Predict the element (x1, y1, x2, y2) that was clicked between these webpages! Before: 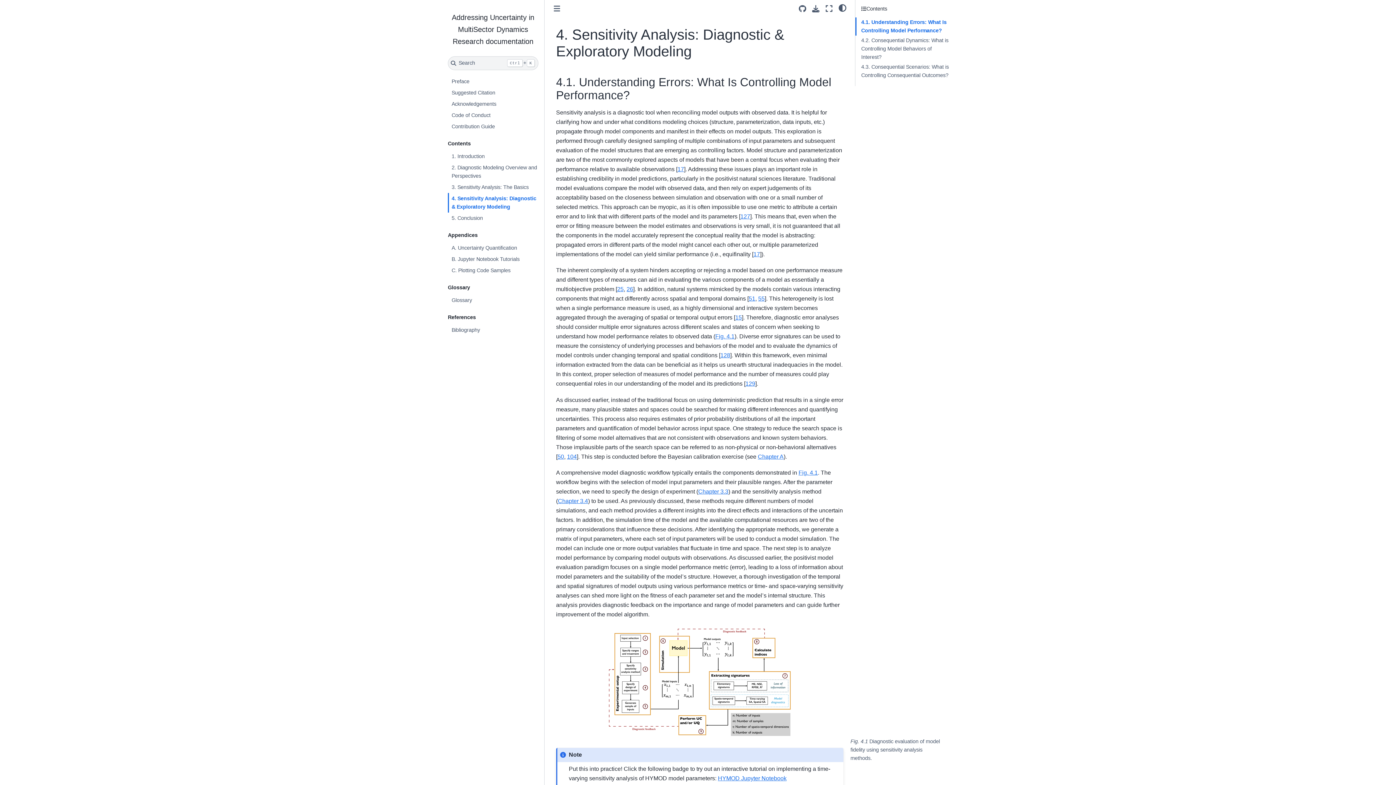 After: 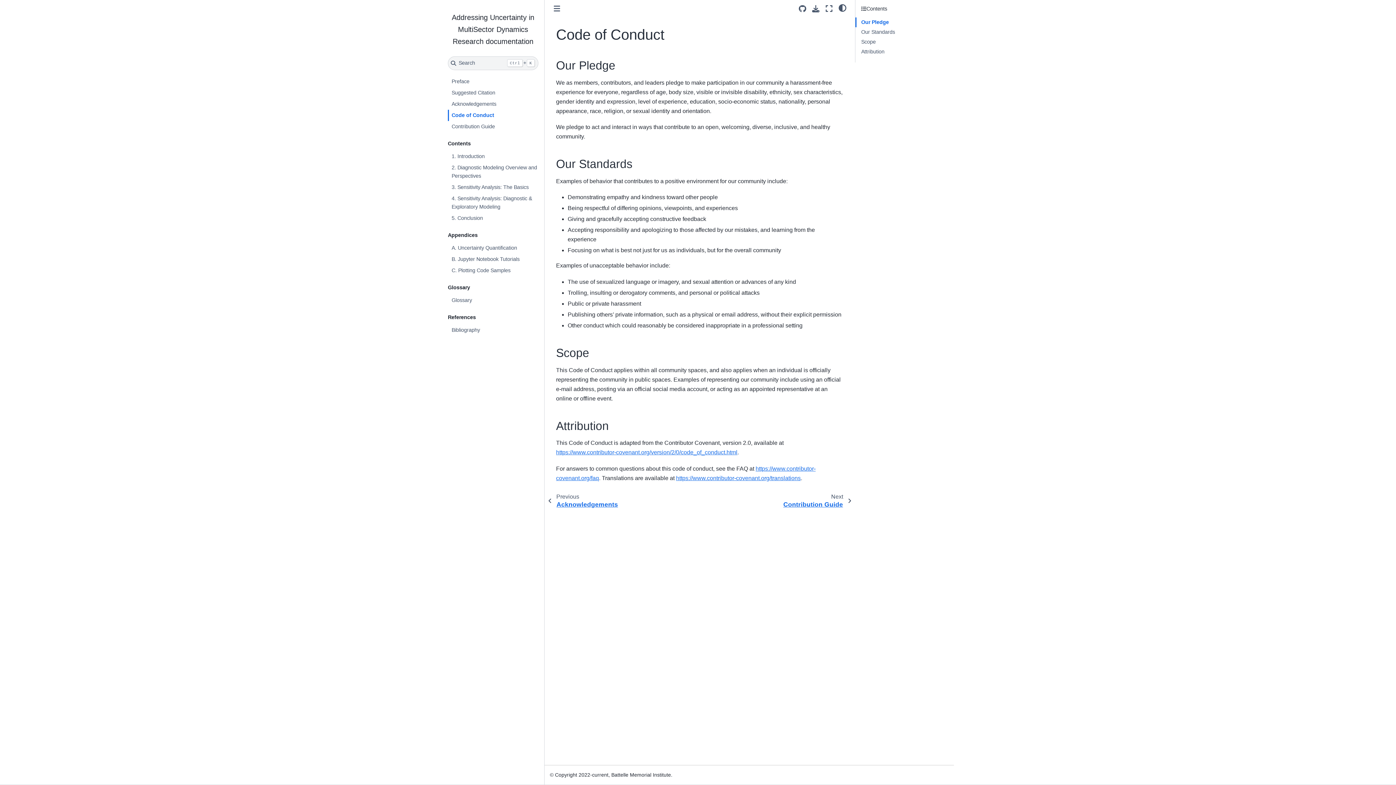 Action: bbox: (448, 109, 543, 120) label: Code of Conduct